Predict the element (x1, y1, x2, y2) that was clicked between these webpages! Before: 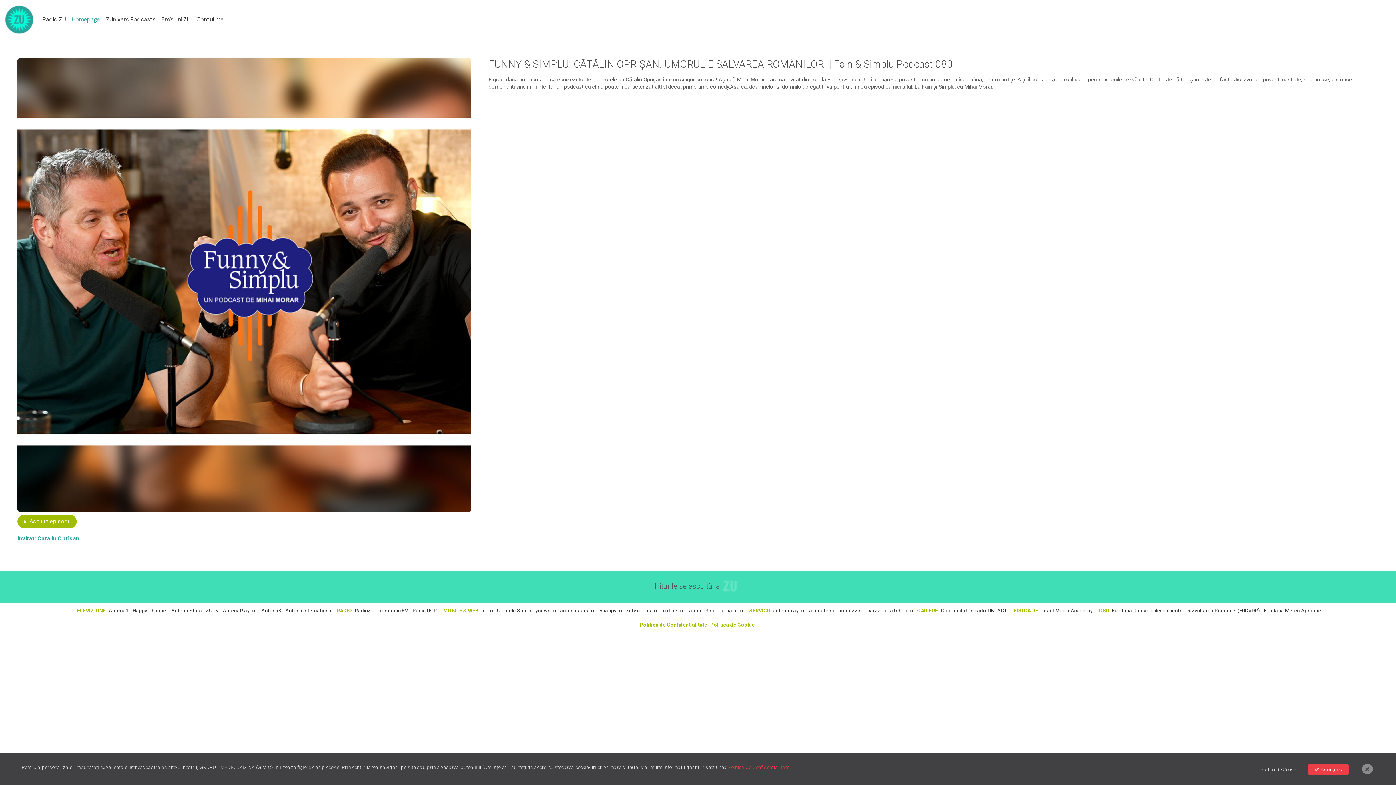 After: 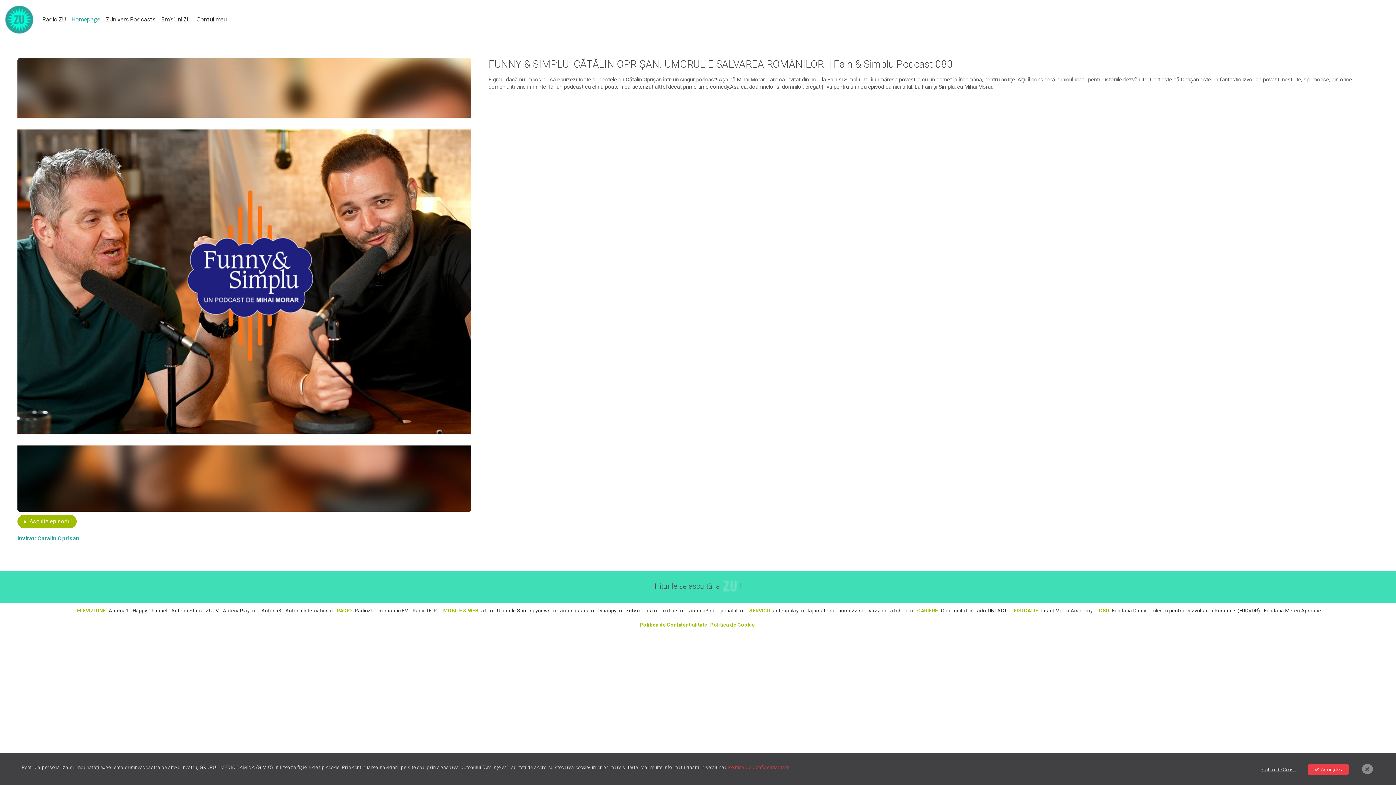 Action: bbox: (108, 607, 128, 613) label: Antena1